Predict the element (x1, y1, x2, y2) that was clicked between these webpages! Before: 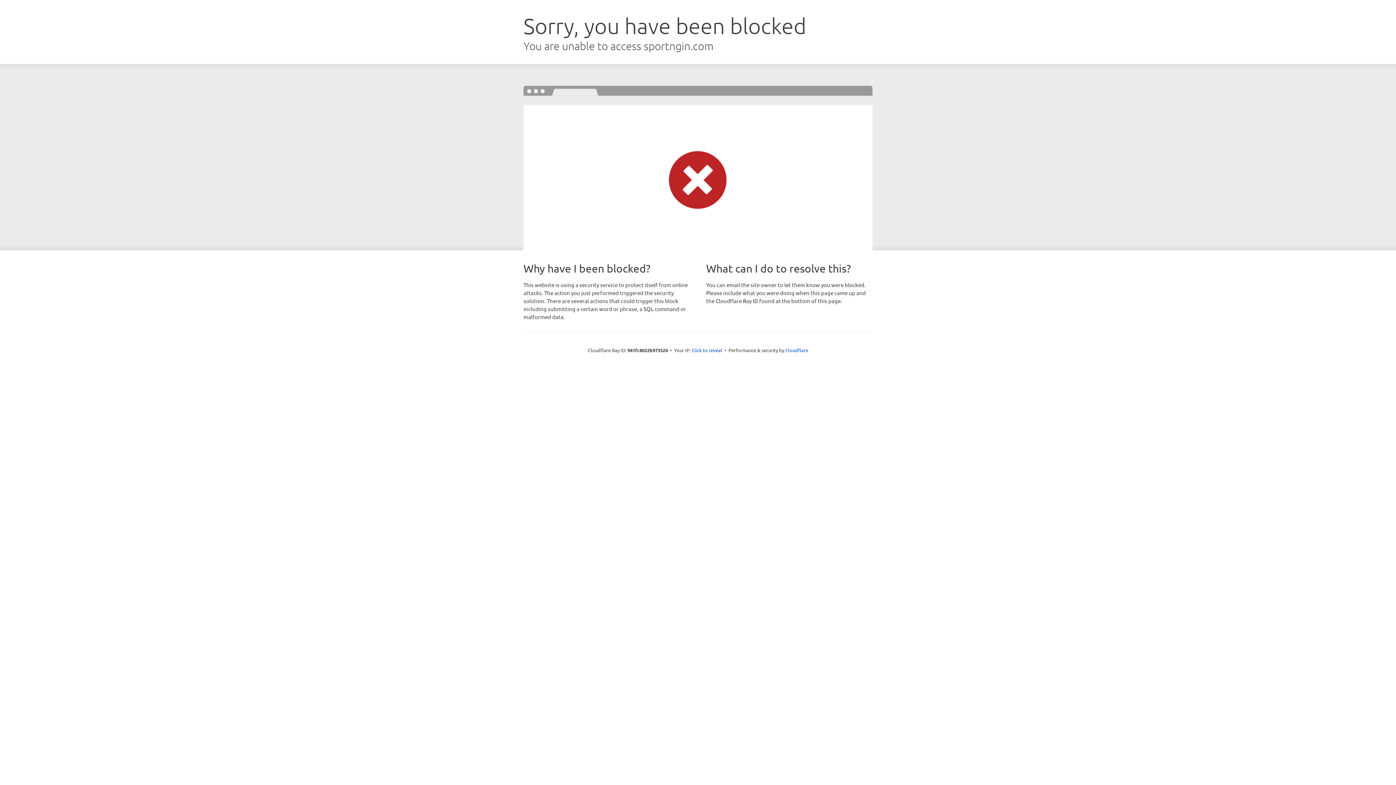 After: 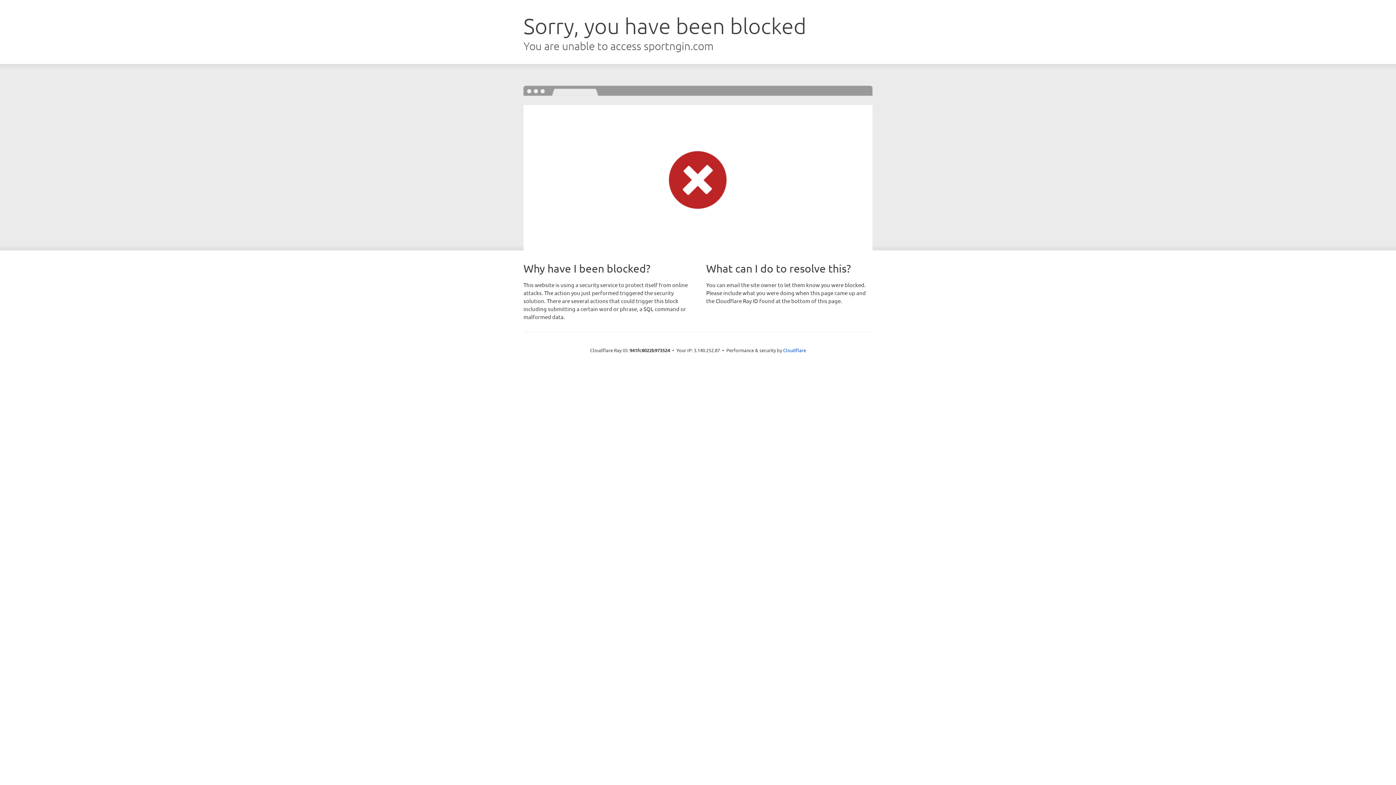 Action: label: Click to reveal bbox: (691, 346, 722, 353)